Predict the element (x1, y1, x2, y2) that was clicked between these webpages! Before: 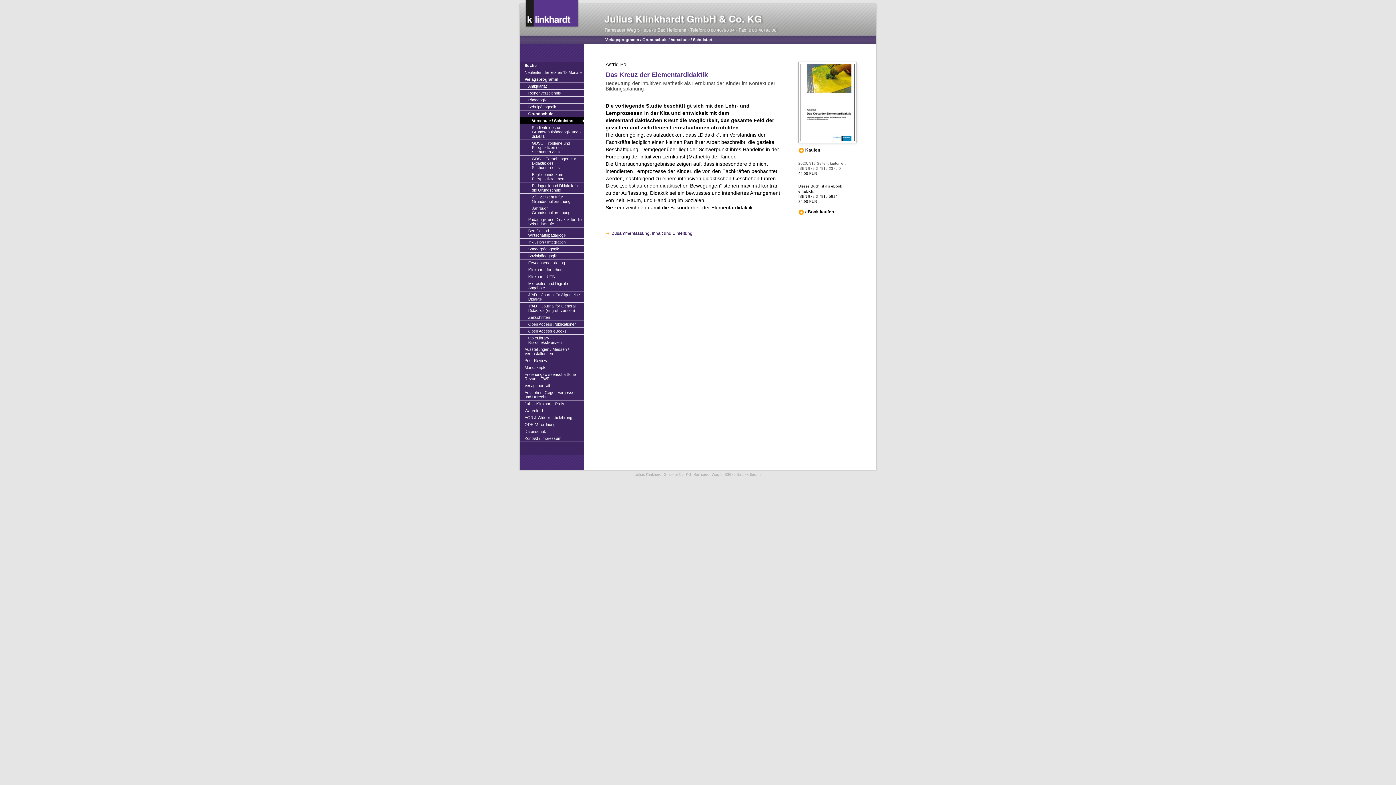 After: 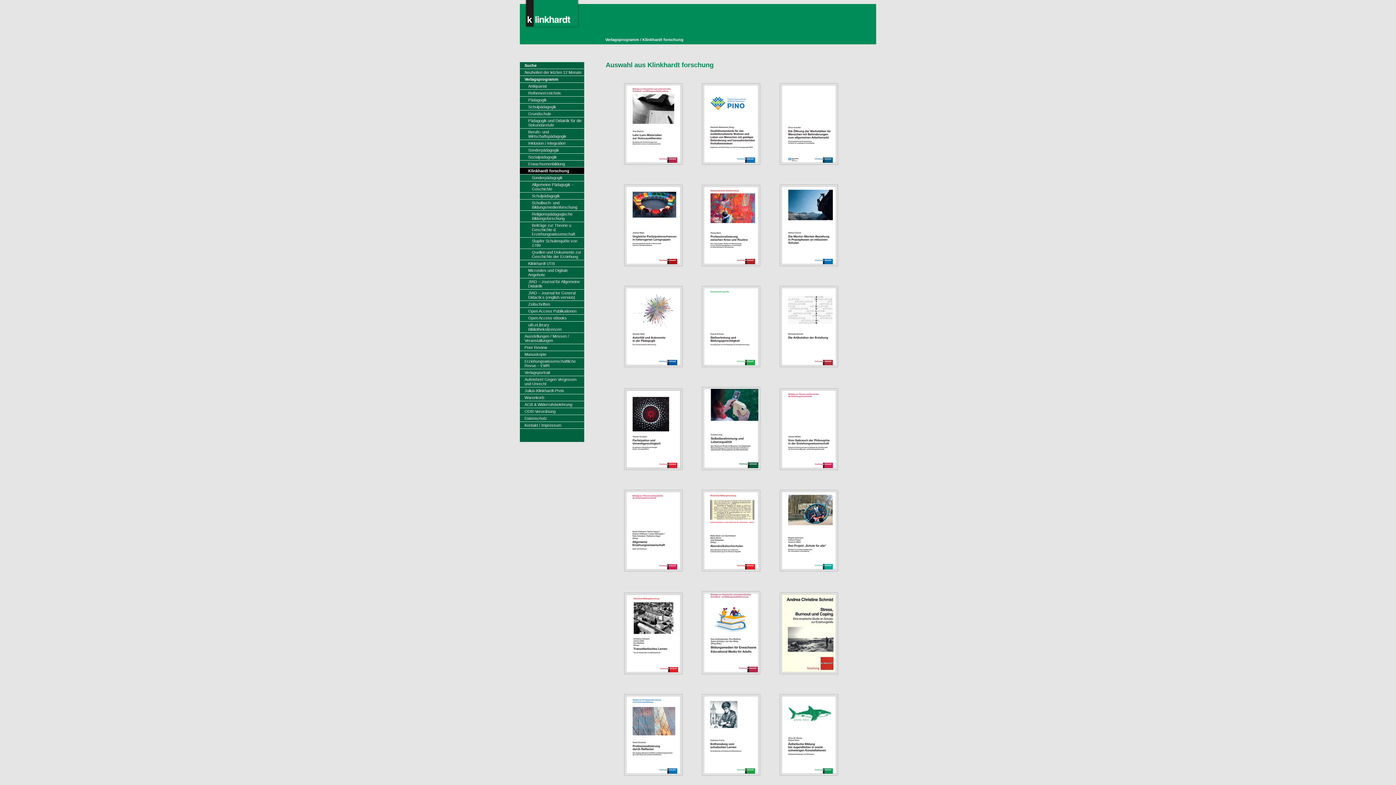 Action: bbox: (520, 266, 584, 273) label: Klinkhardt forschung